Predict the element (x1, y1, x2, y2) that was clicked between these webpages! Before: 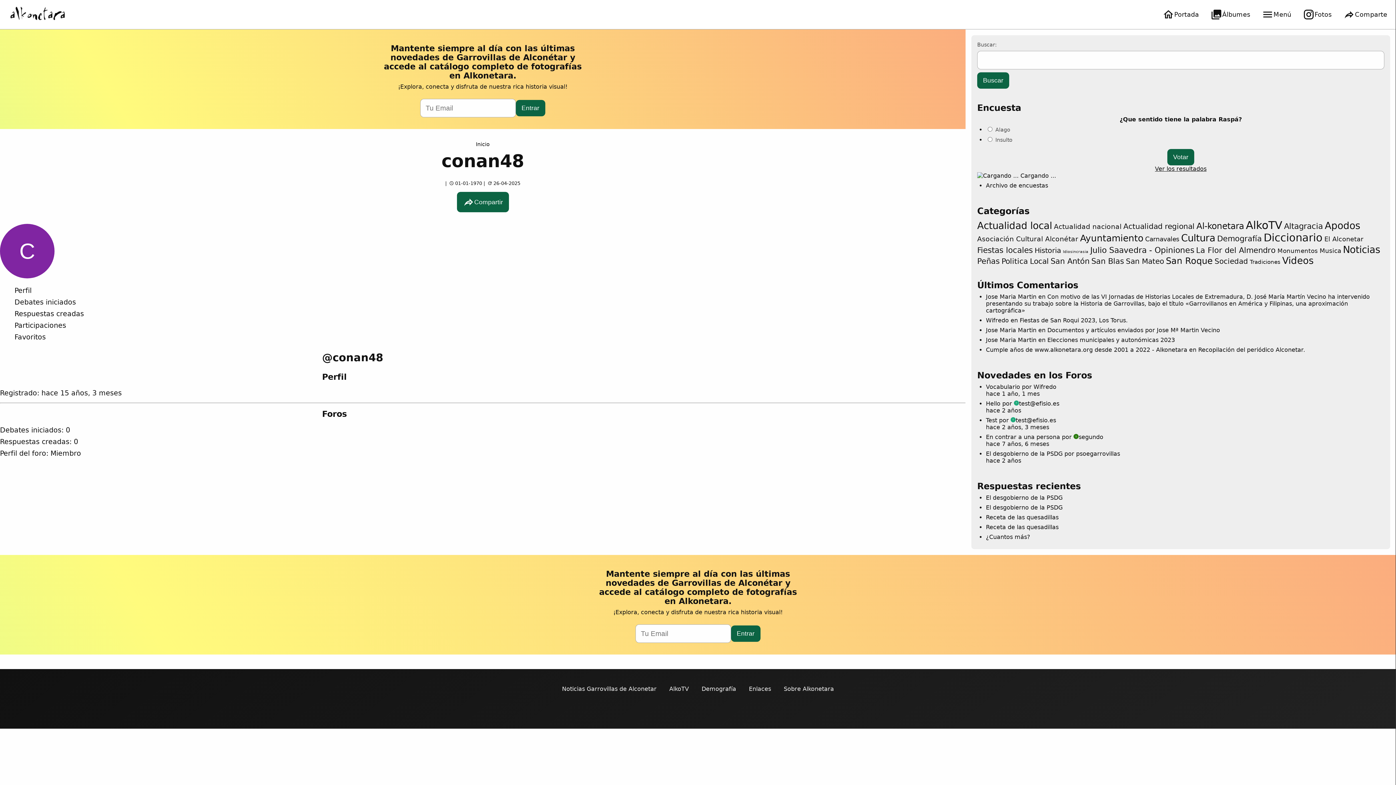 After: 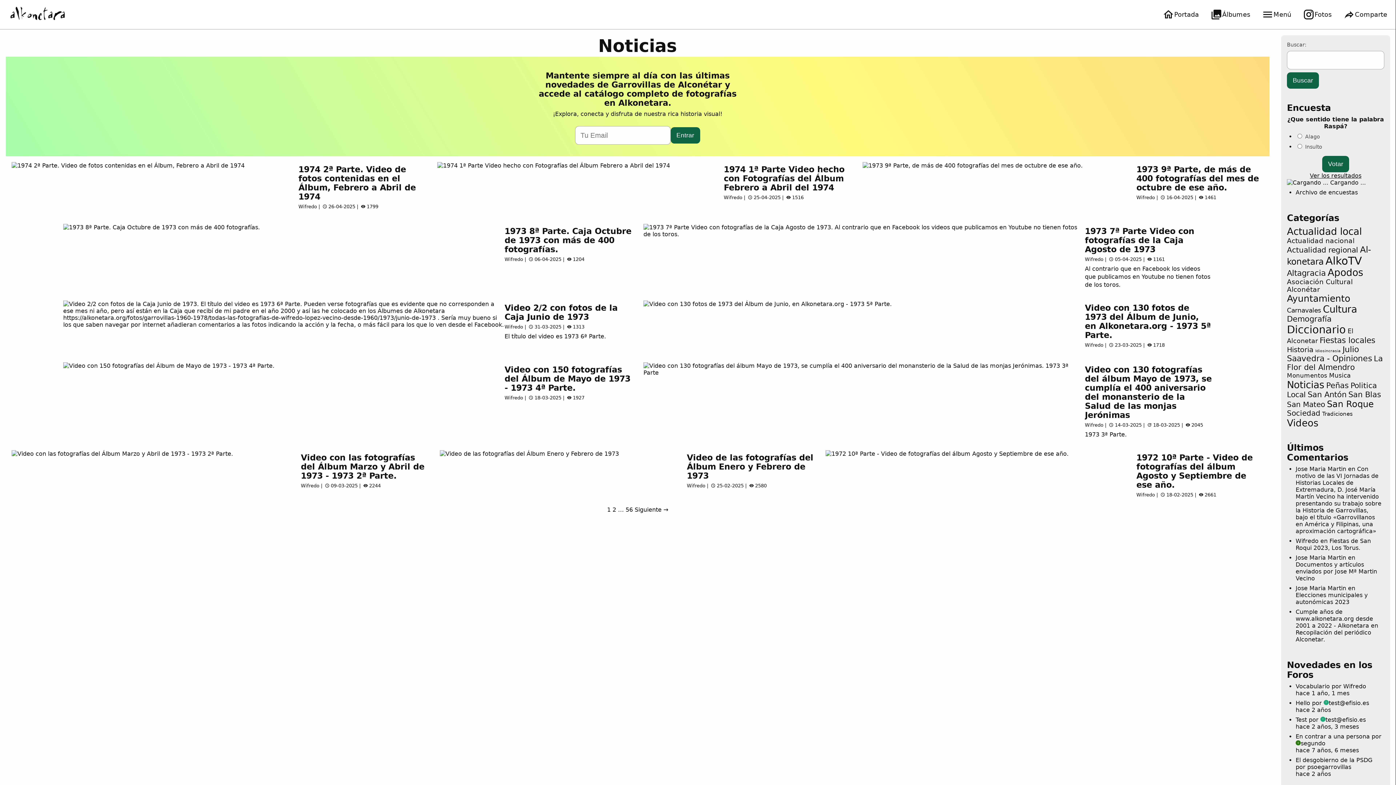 Action: label: Noticias (329 elementos) bbox: (1343, 244, 1380, 255)